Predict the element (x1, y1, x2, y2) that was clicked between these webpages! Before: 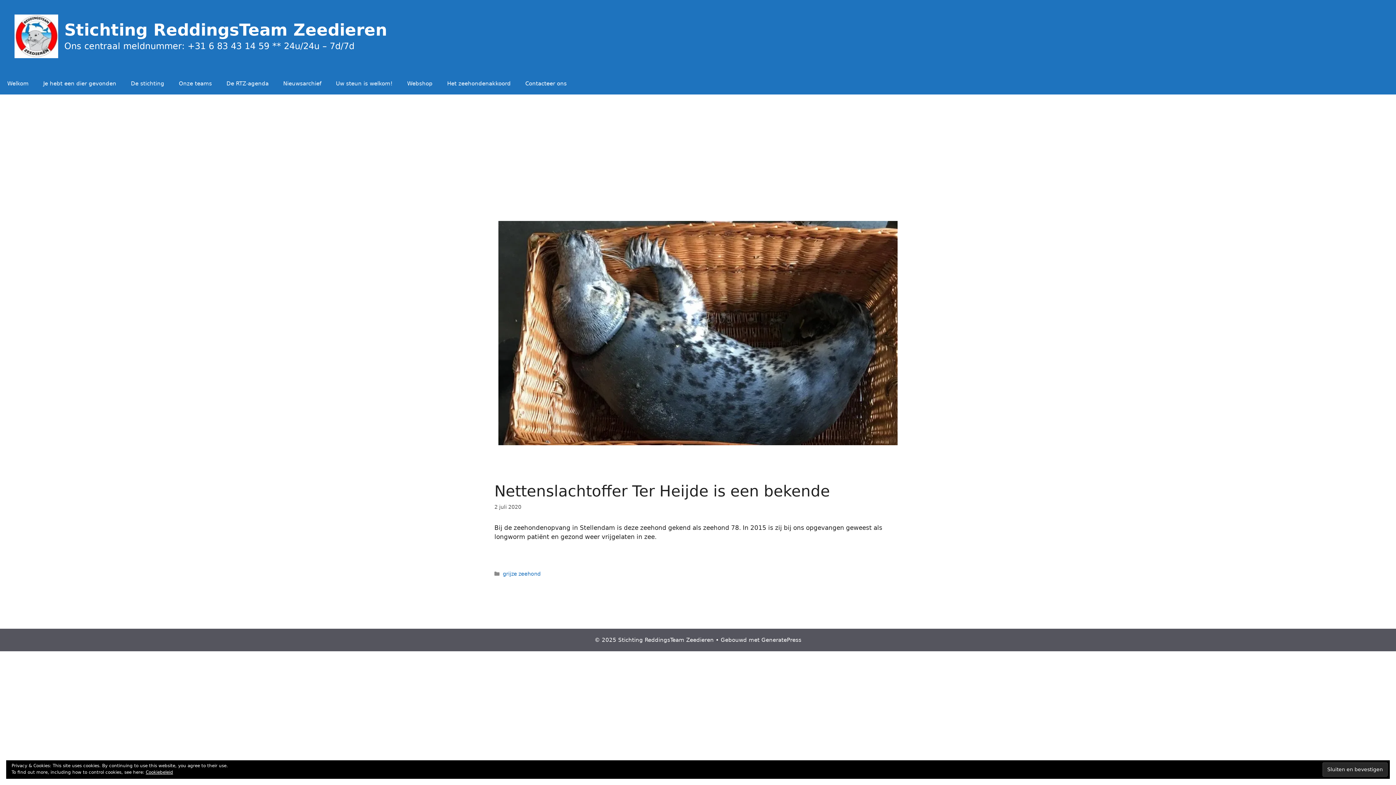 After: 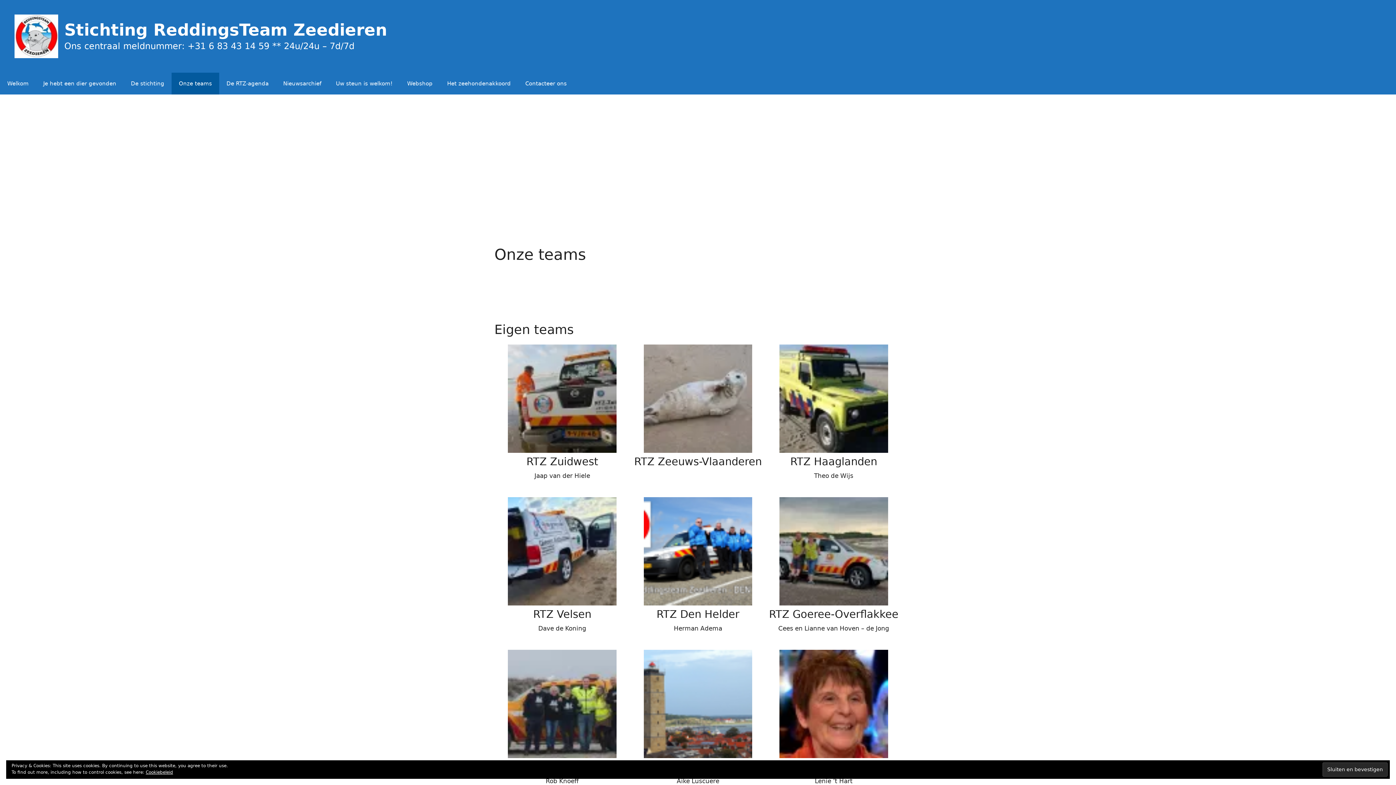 Action: label: Onze teams bbox: (171, 72, 219, 94)